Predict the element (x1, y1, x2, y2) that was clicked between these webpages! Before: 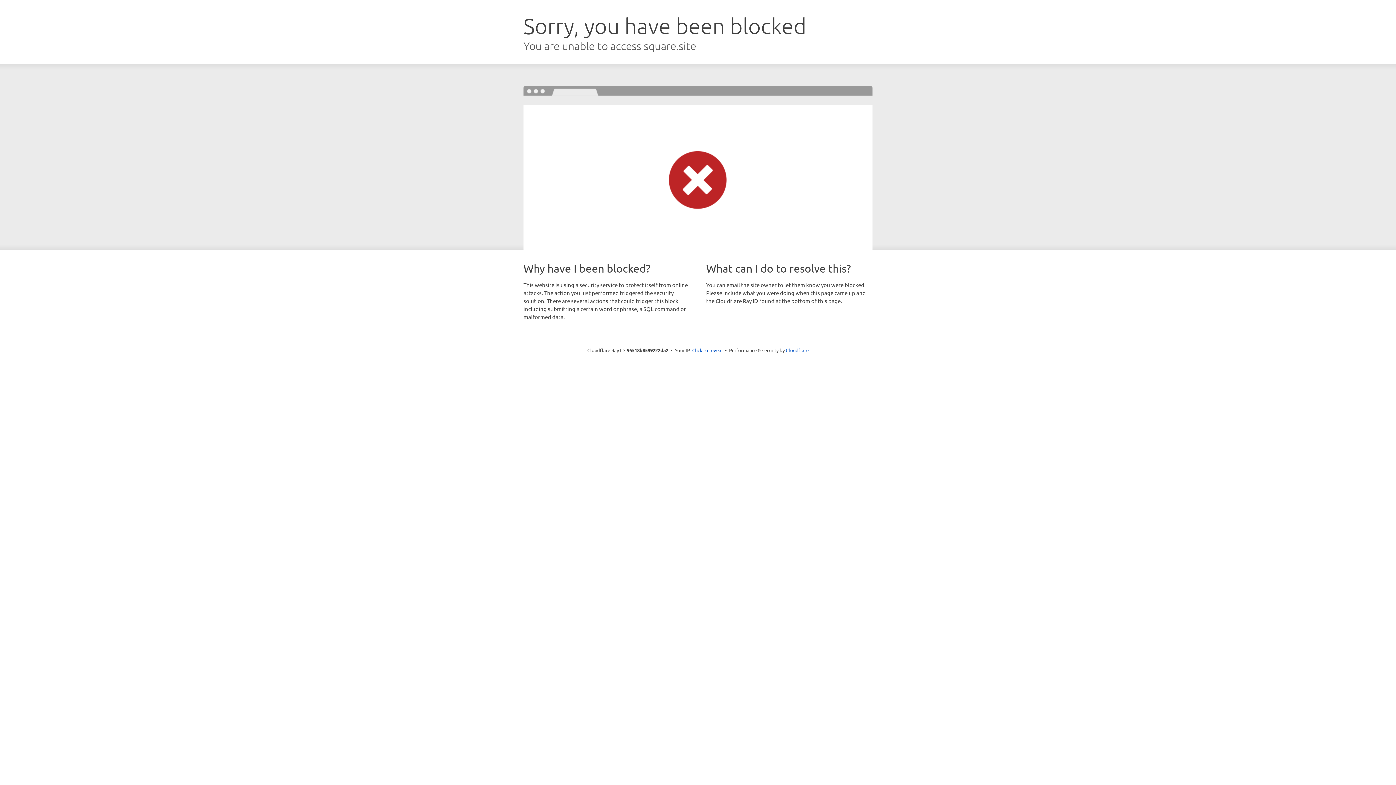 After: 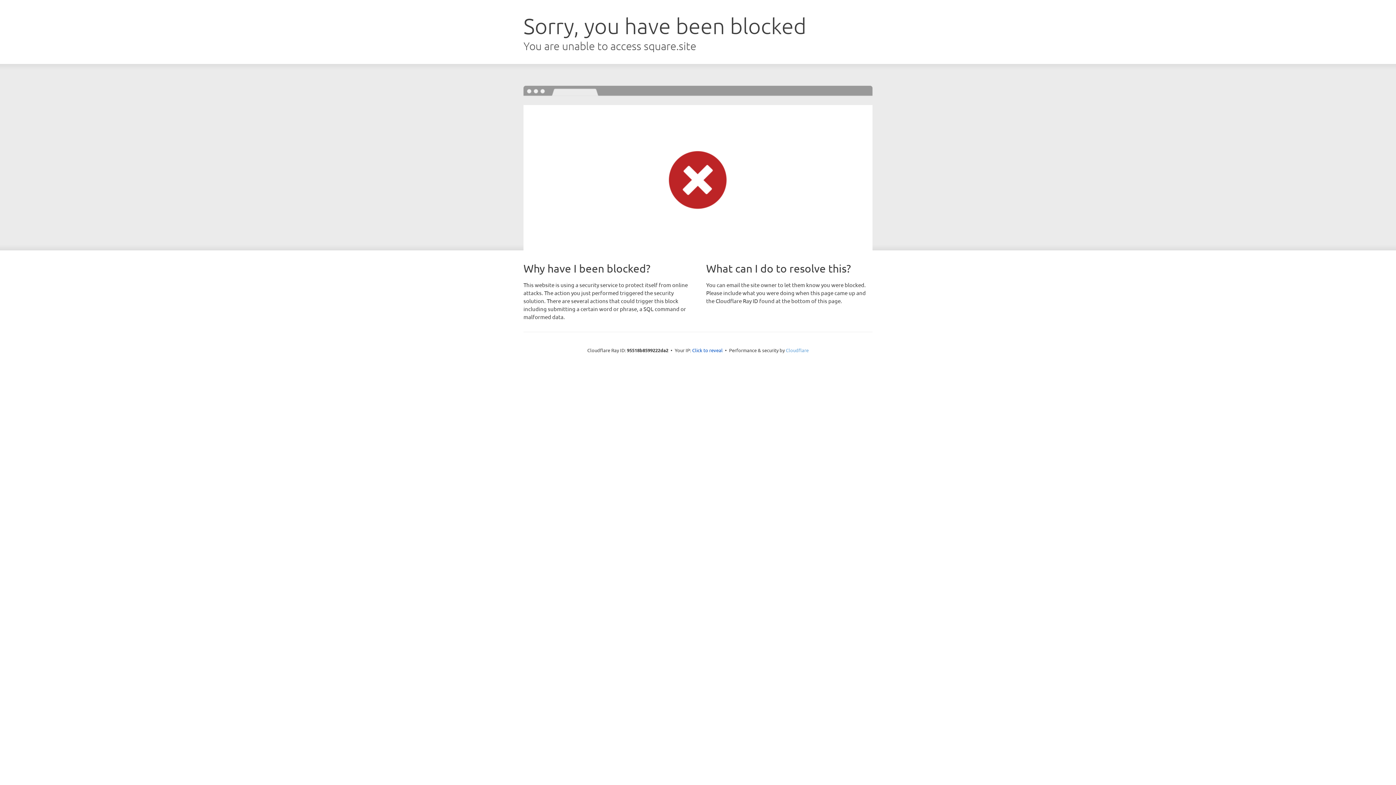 Action: label: Cloudflare bbox: (786, 347, 808, 353)